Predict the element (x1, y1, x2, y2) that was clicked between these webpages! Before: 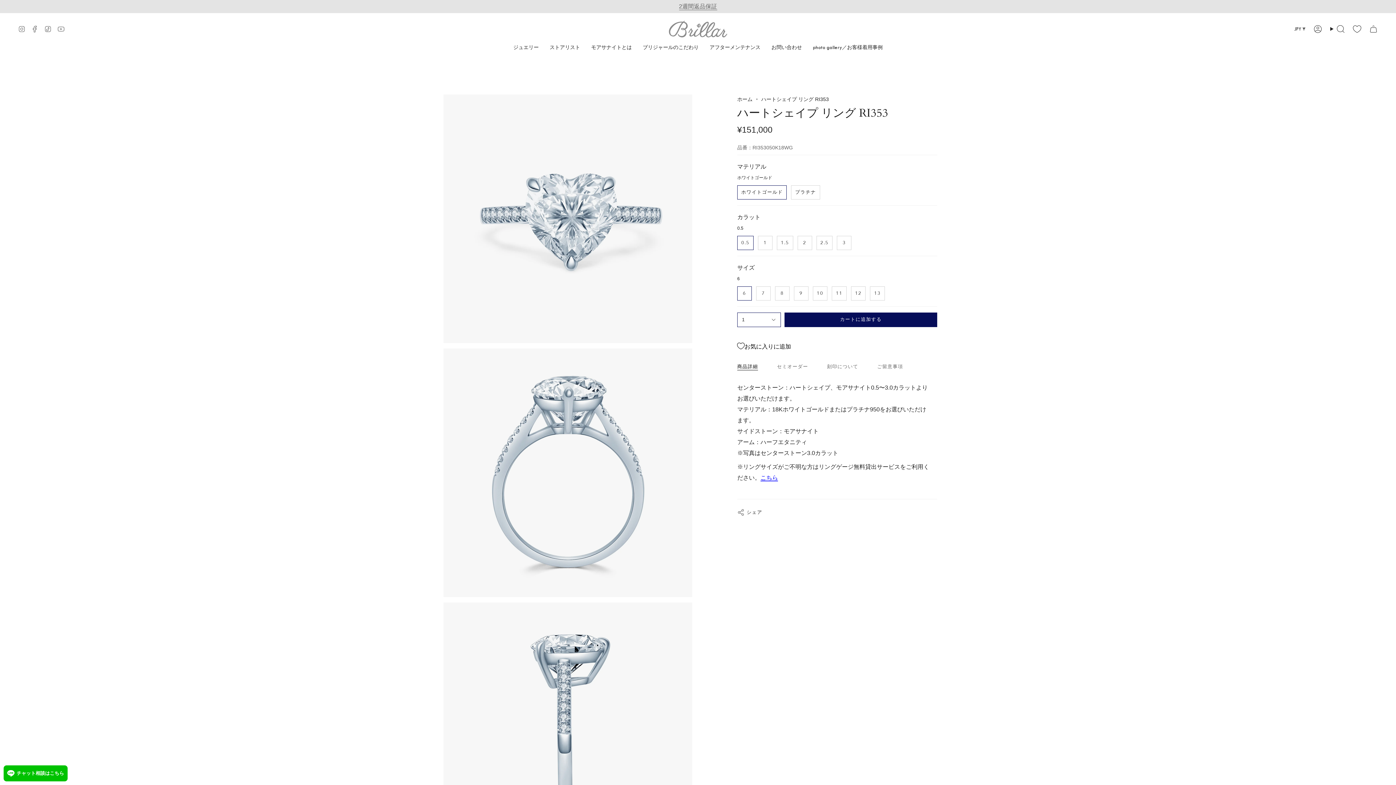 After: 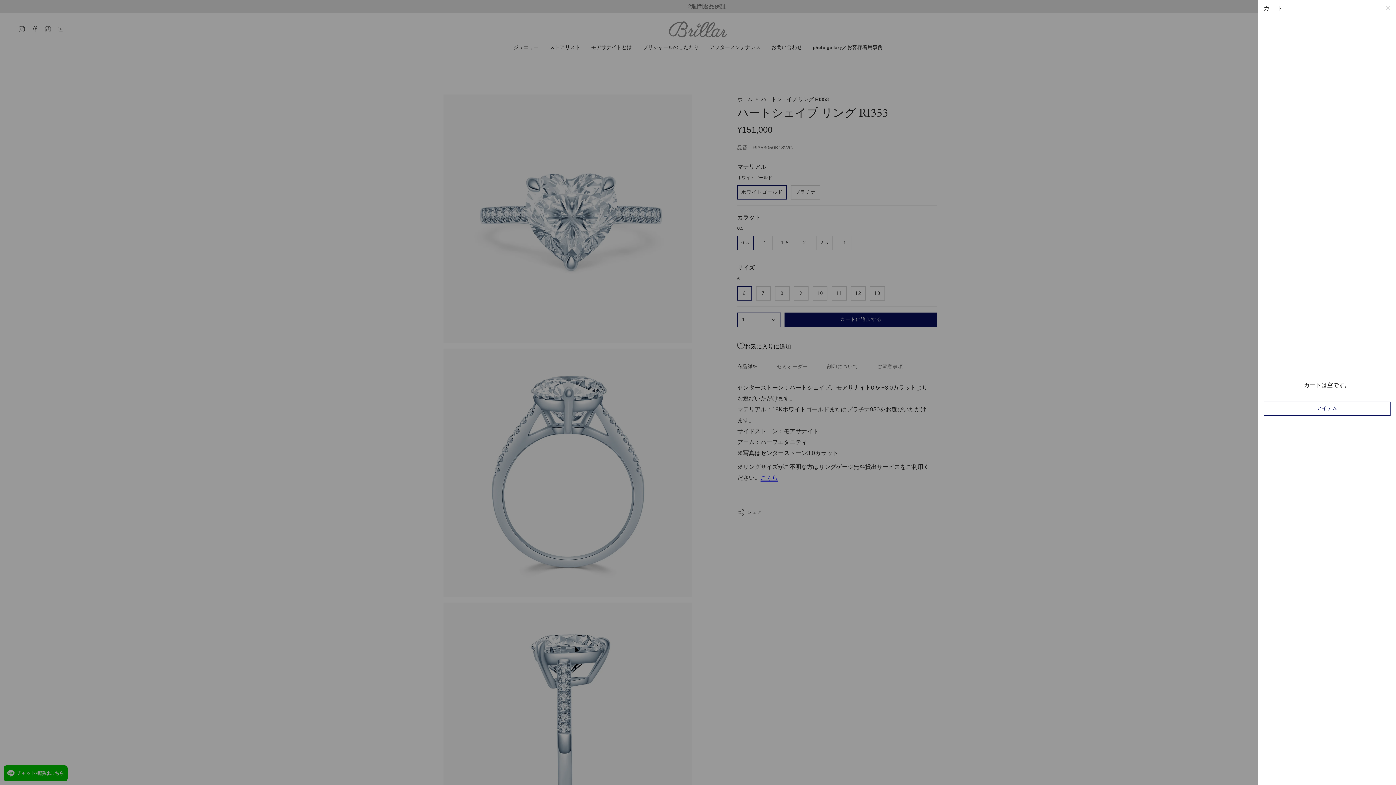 Action: label: カート bbox: (1365, 18, 1382, 39)